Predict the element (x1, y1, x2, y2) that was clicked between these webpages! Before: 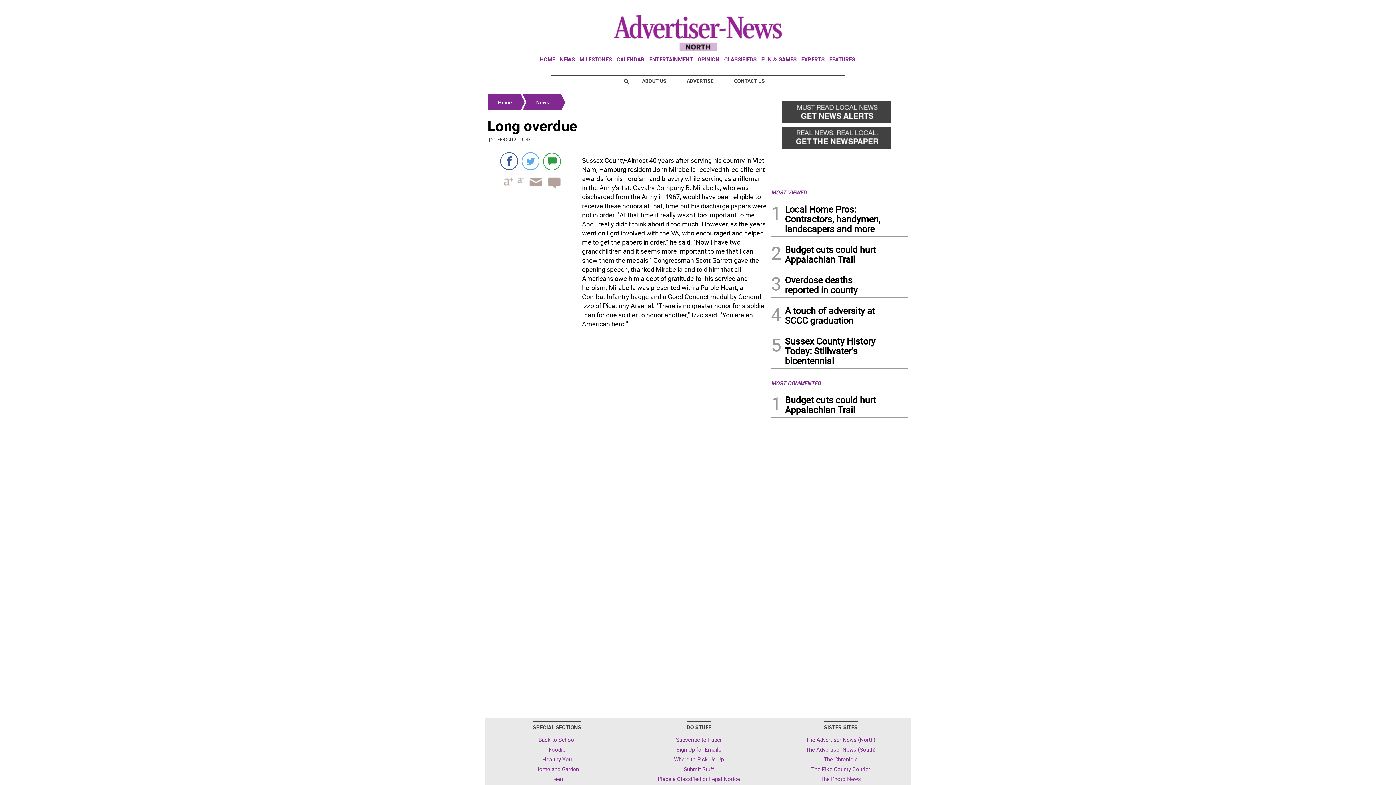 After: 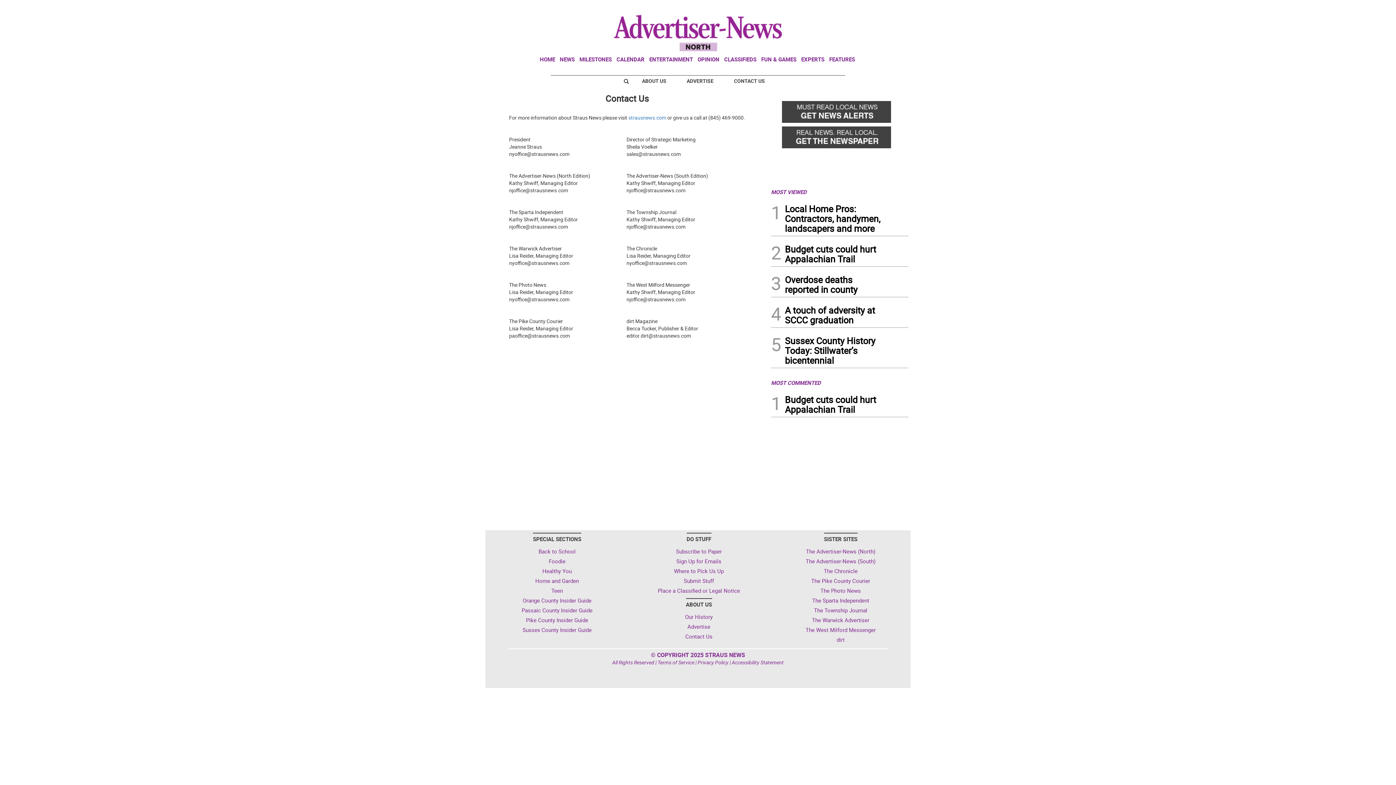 Action: bbox: (726, 74, 772, 87) label: CONTACT US